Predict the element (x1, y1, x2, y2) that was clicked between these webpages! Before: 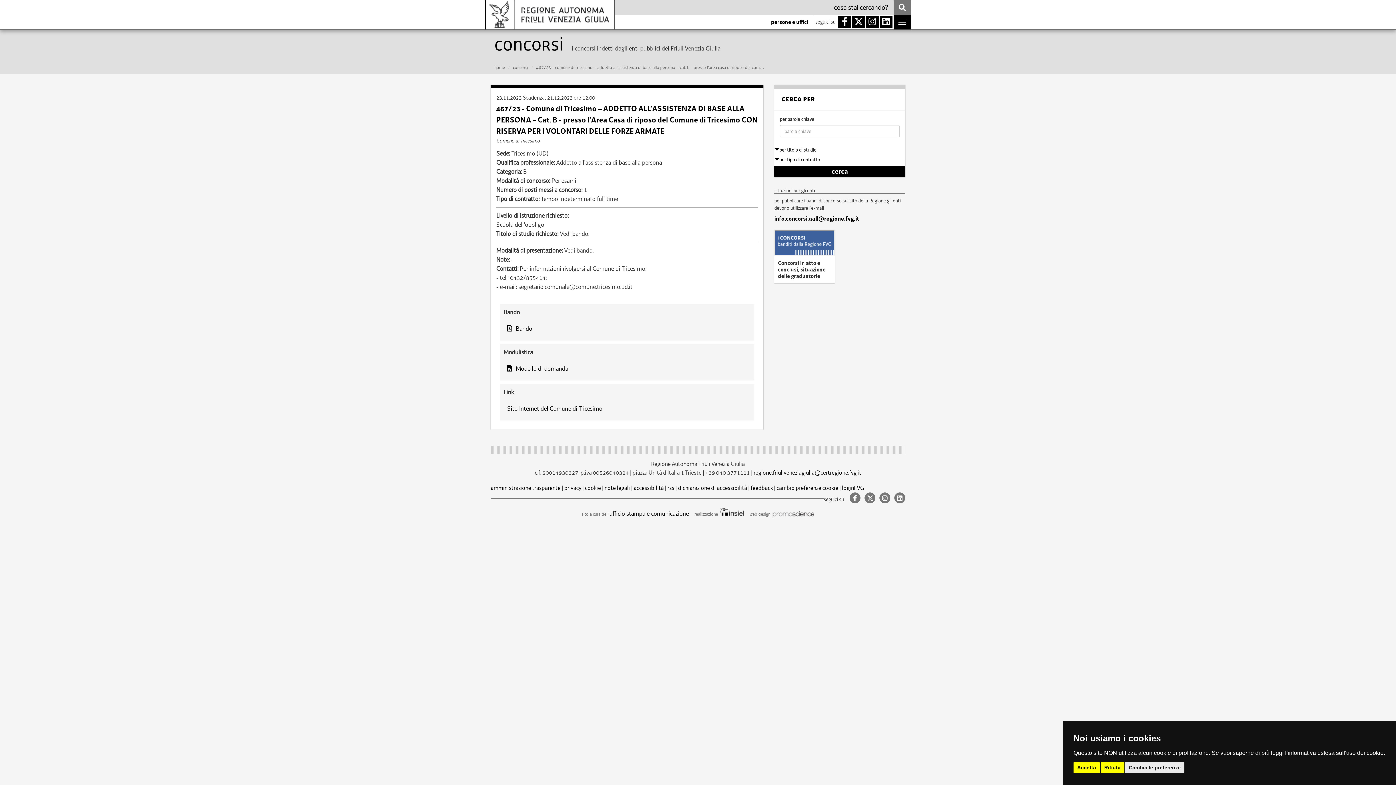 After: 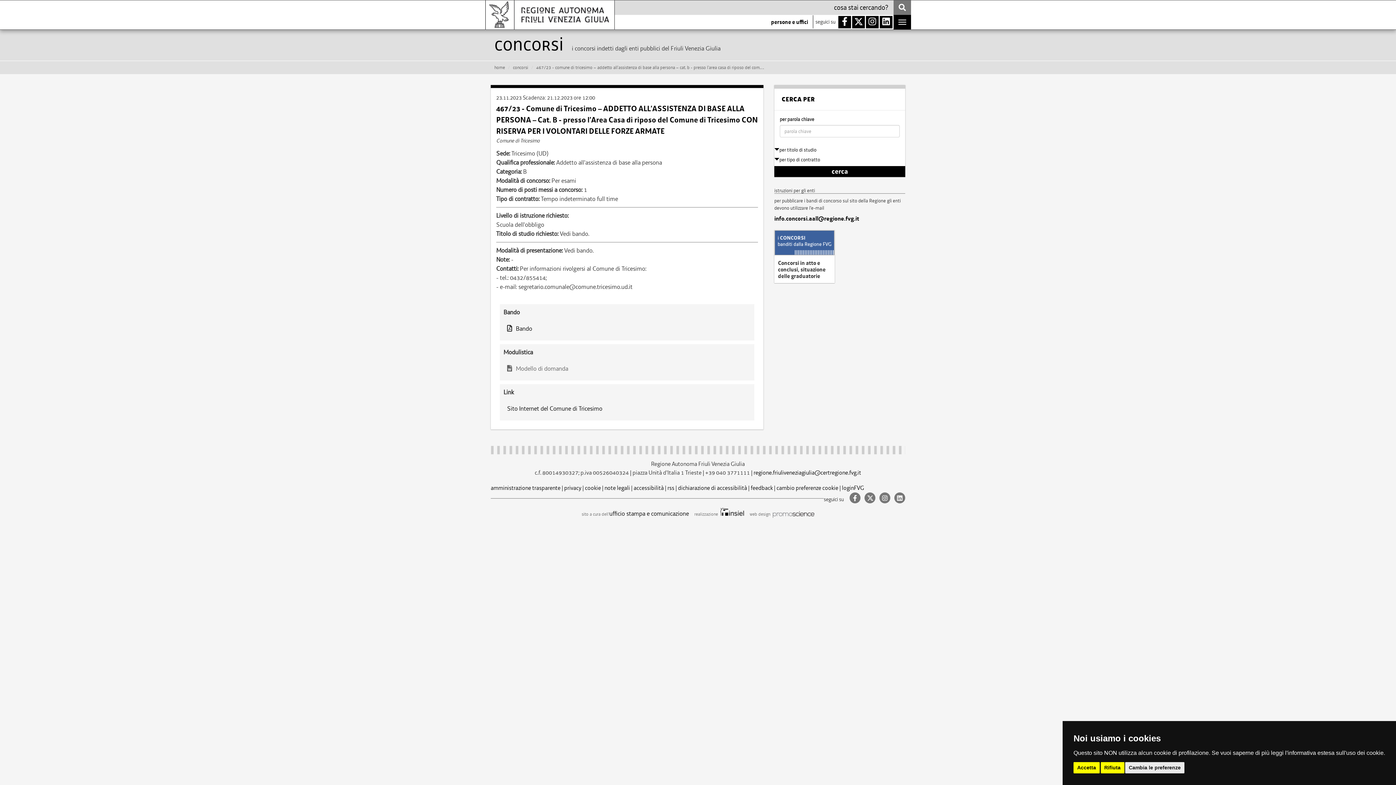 Action: bbox: (507, 364, 568, 372) label: Modello di domanda